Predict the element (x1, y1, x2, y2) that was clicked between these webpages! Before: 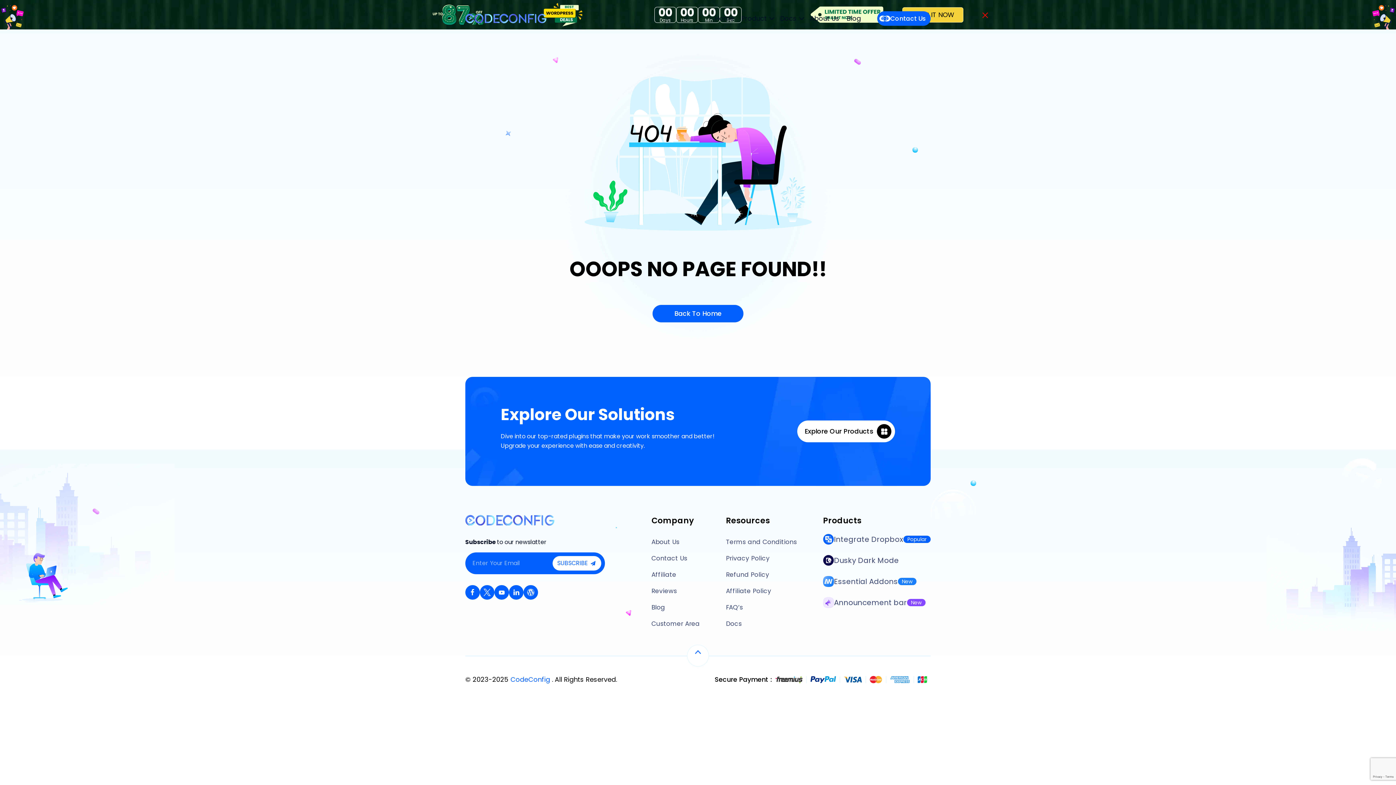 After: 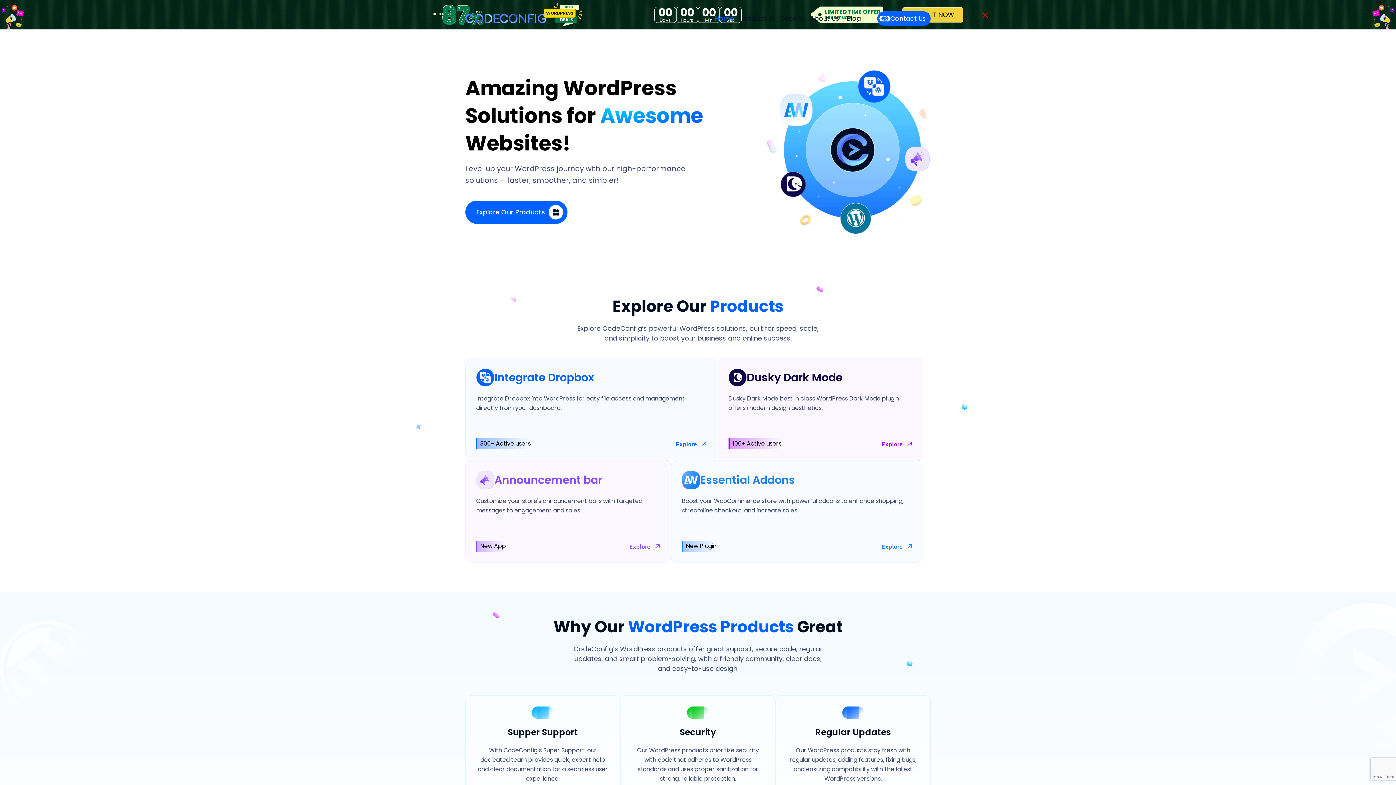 Action: bbox: (711, 10, 737, 26) label: Home